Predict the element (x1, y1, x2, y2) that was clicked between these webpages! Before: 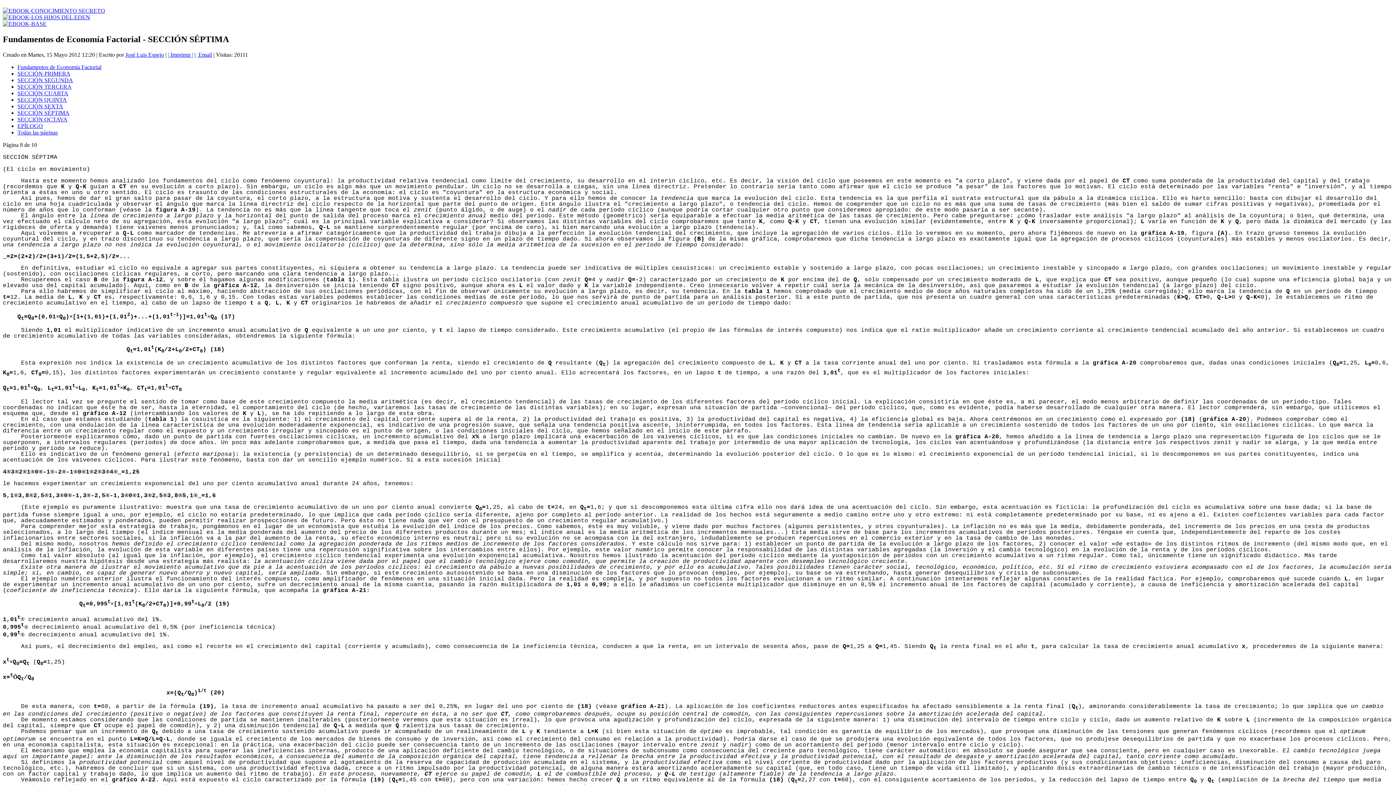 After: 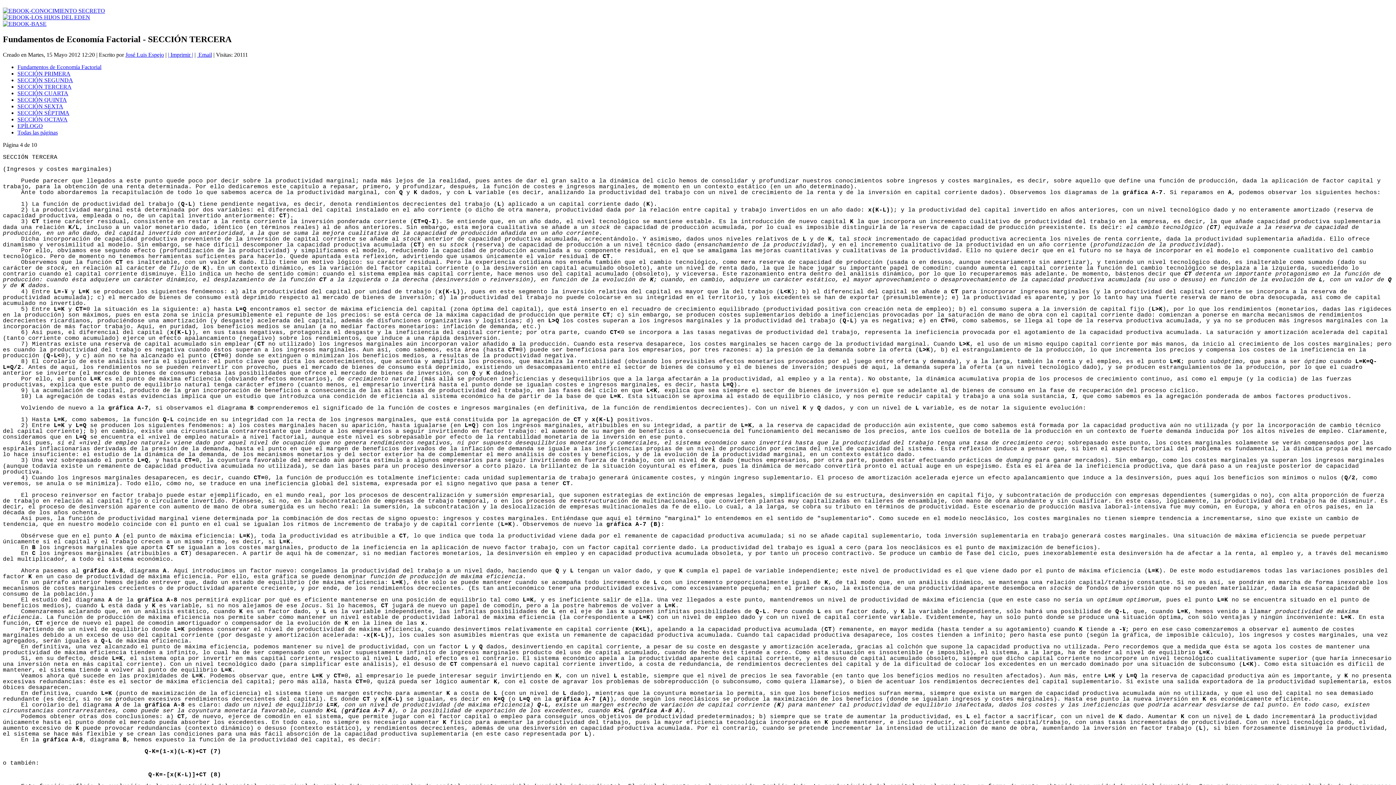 Action: label: SECCIÓN TERCERA bbox: (17, 83, 71, 89)